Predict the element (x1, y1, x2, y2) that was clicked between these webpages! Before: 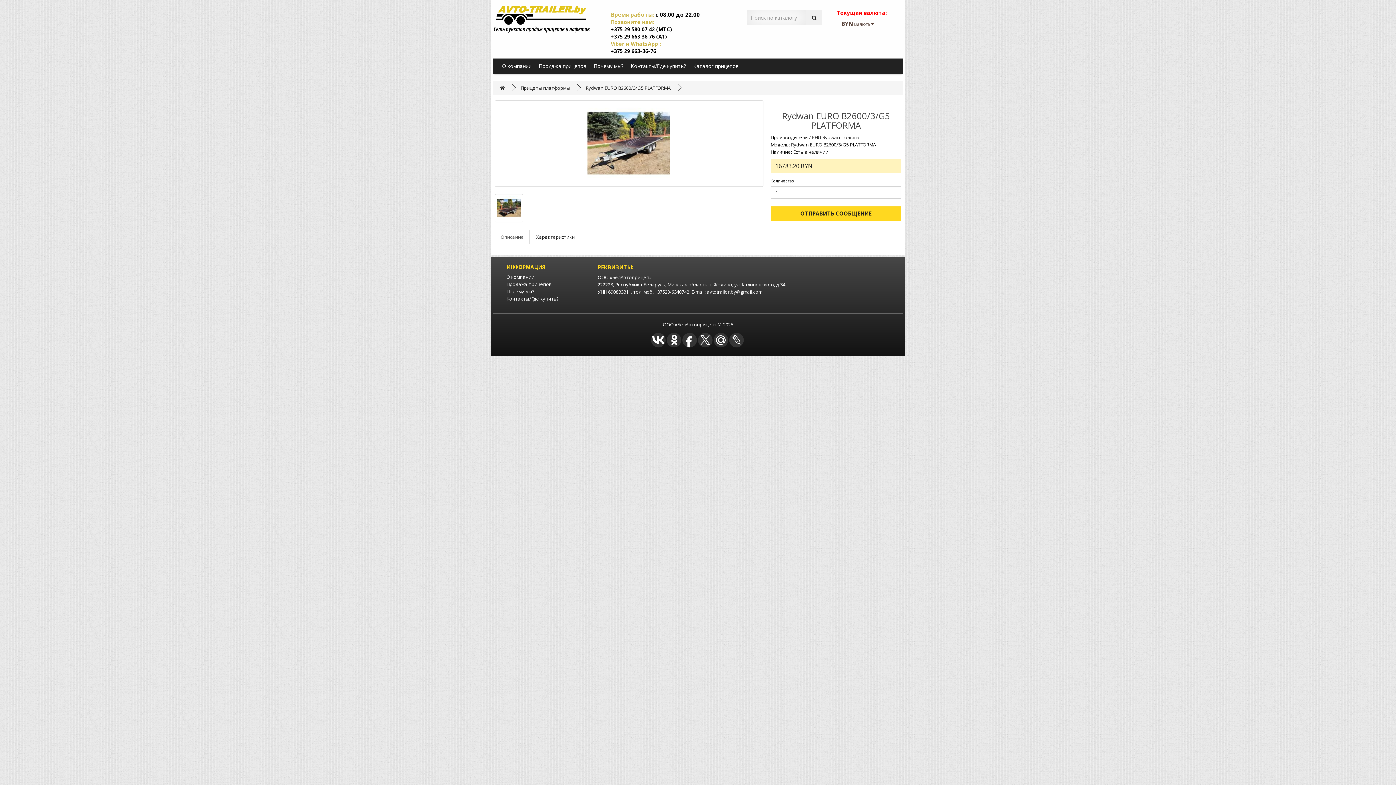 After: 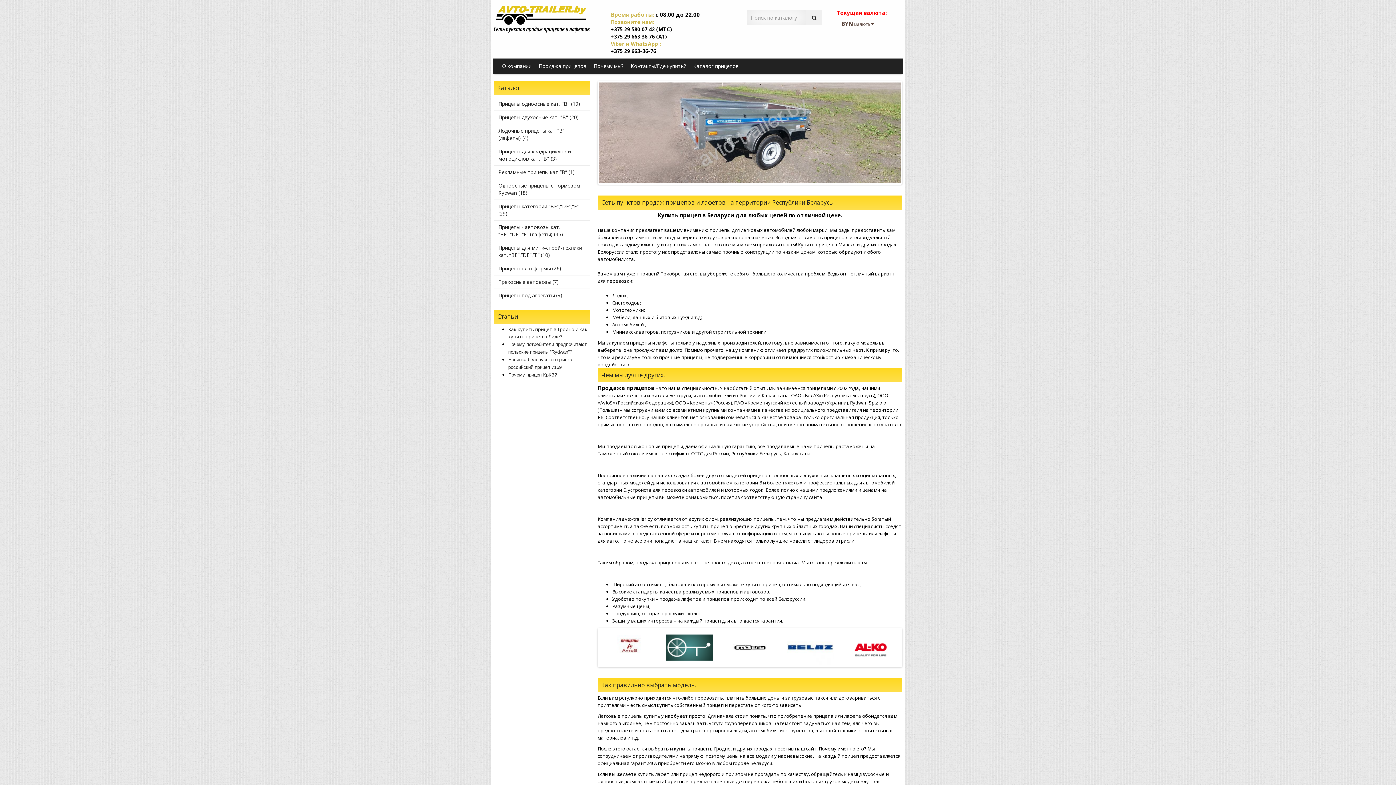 Action: bbox: (689, 58, 742, 73) label: Каталог прицепов